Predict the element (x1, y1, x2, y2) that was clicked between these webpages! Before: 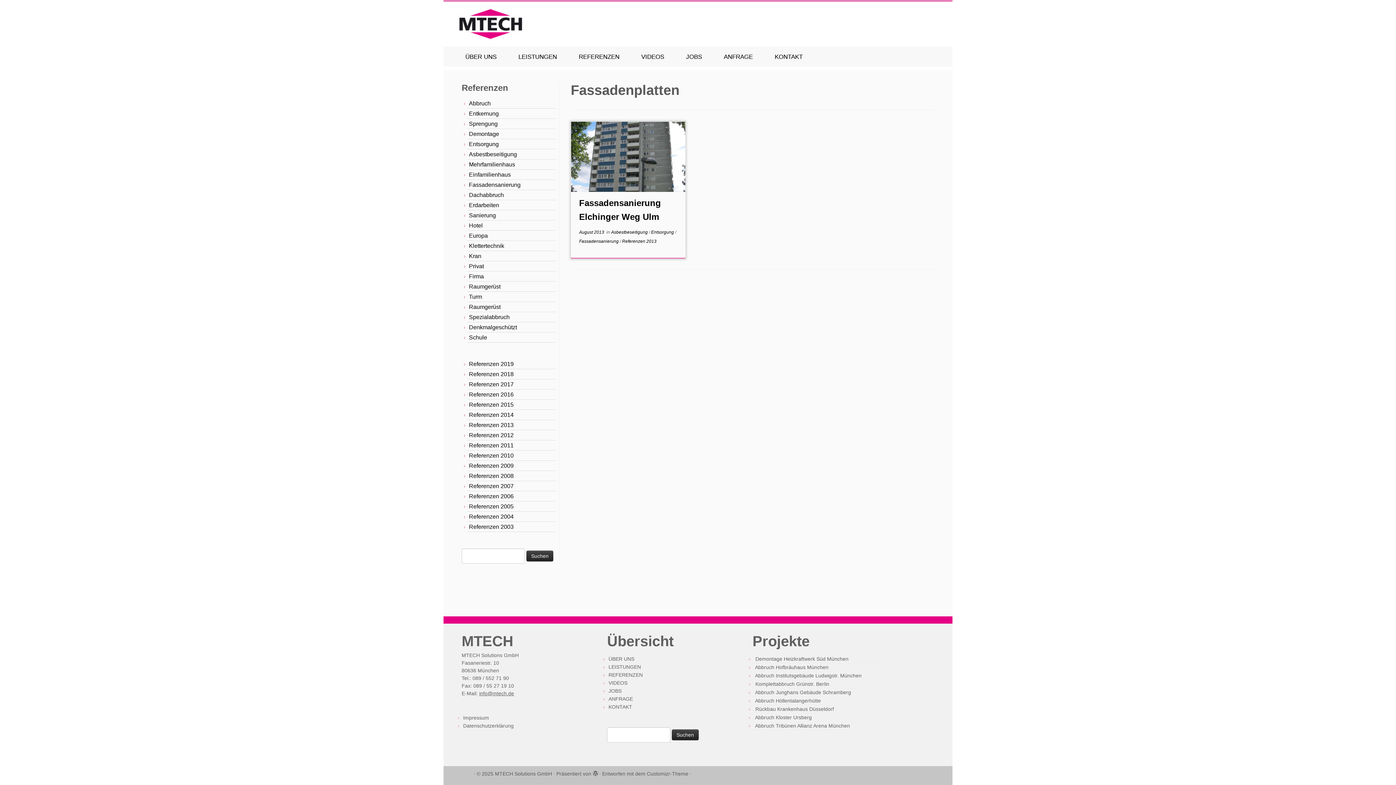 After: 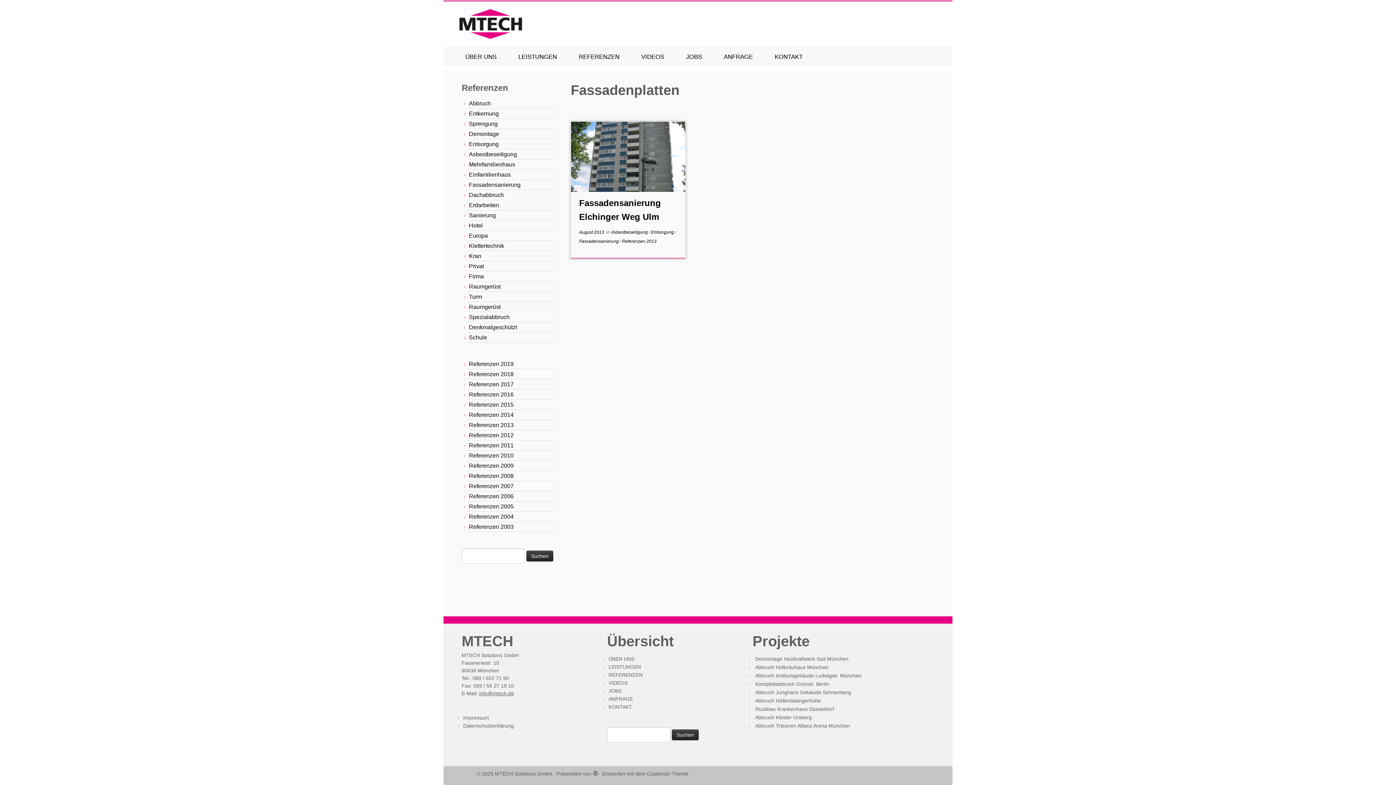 Action: bbox: (479, 690, 514, 696) label: info@mtech.de